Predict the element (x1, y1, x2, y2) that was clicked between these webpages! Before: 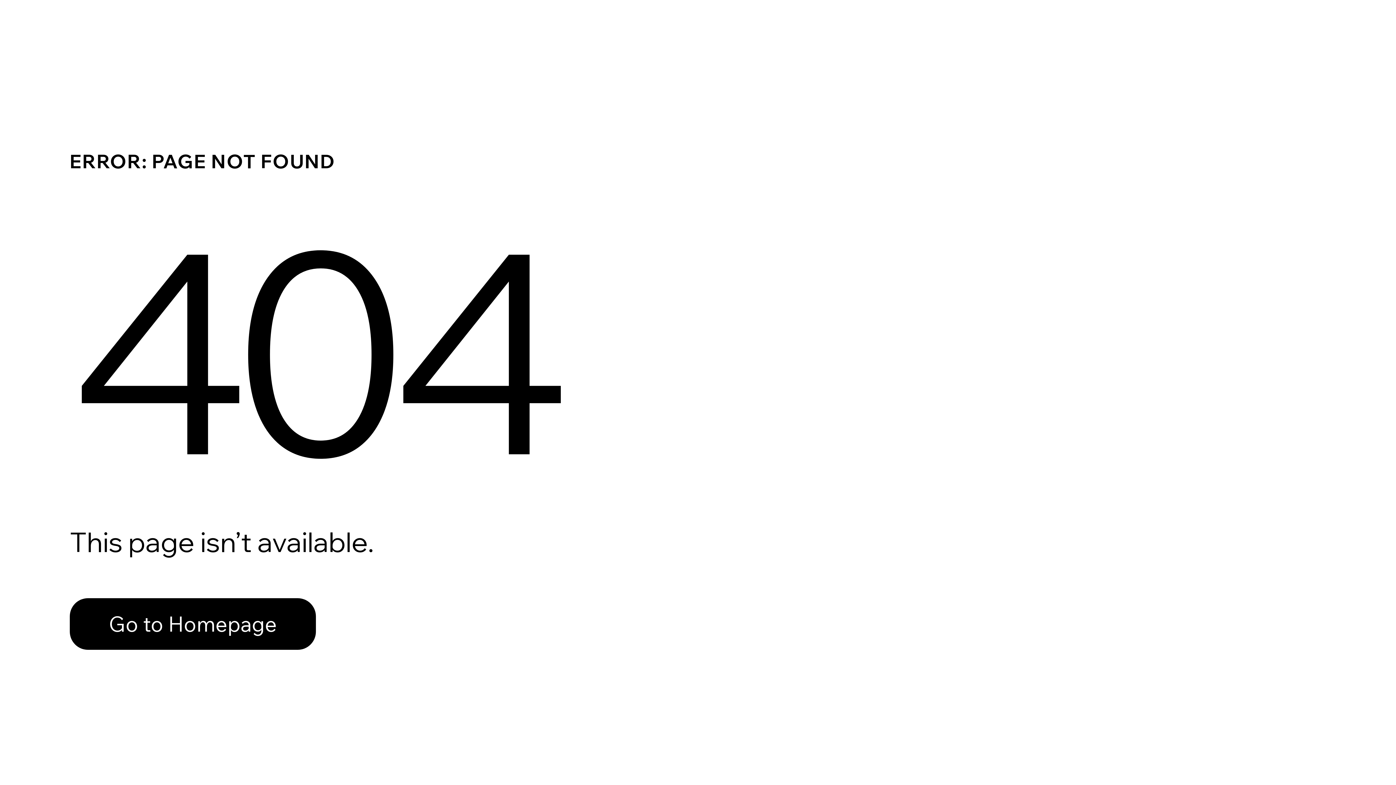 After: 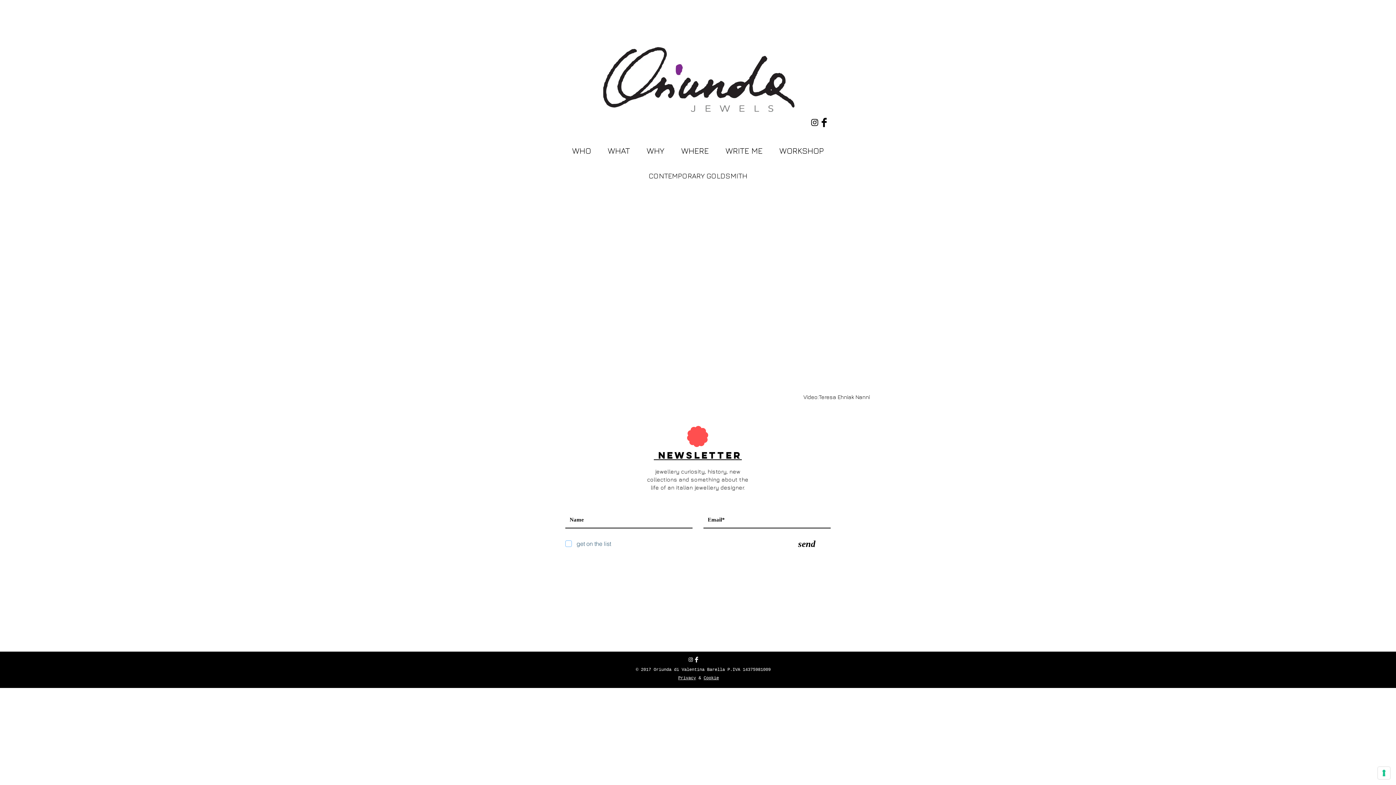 Action: bbox: (69, 582, 768, 659) label: Go to Homepage